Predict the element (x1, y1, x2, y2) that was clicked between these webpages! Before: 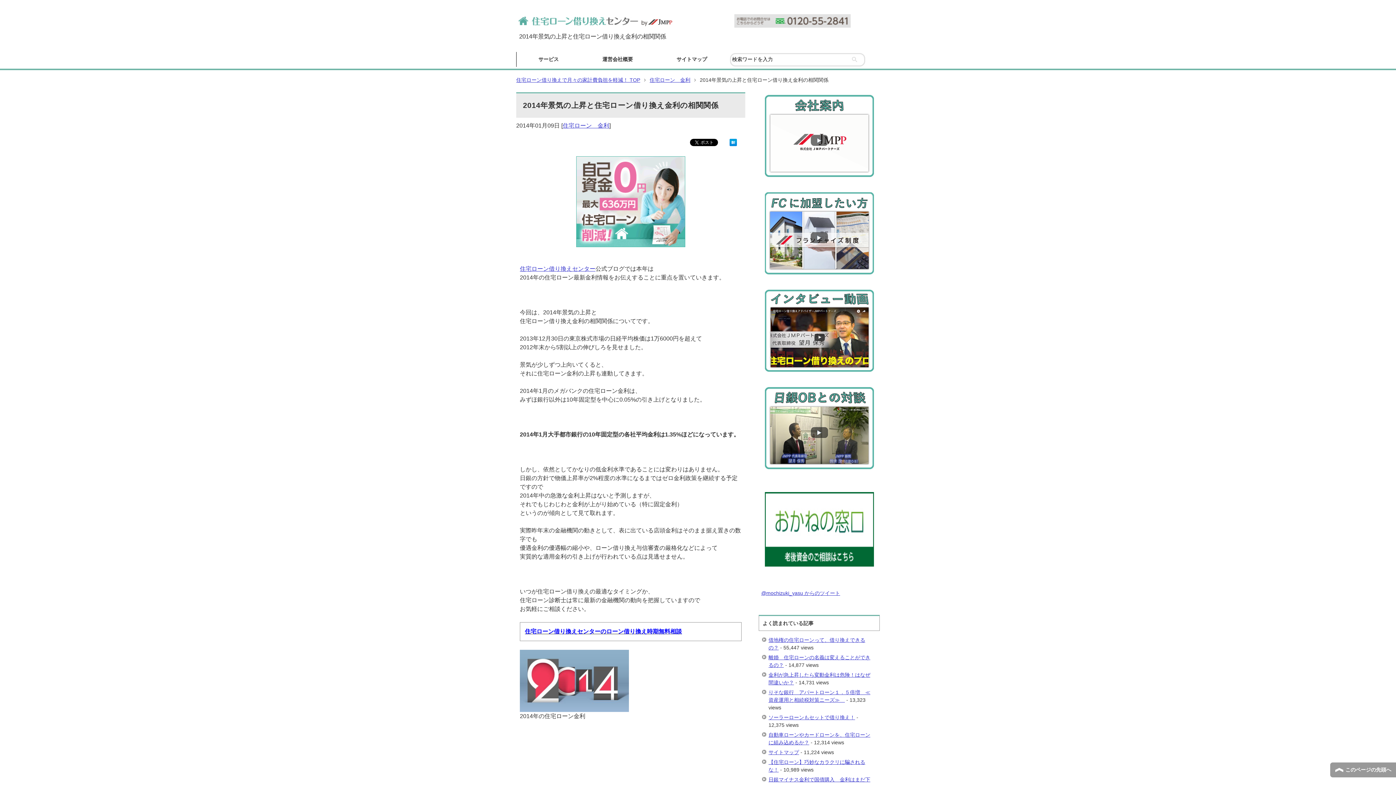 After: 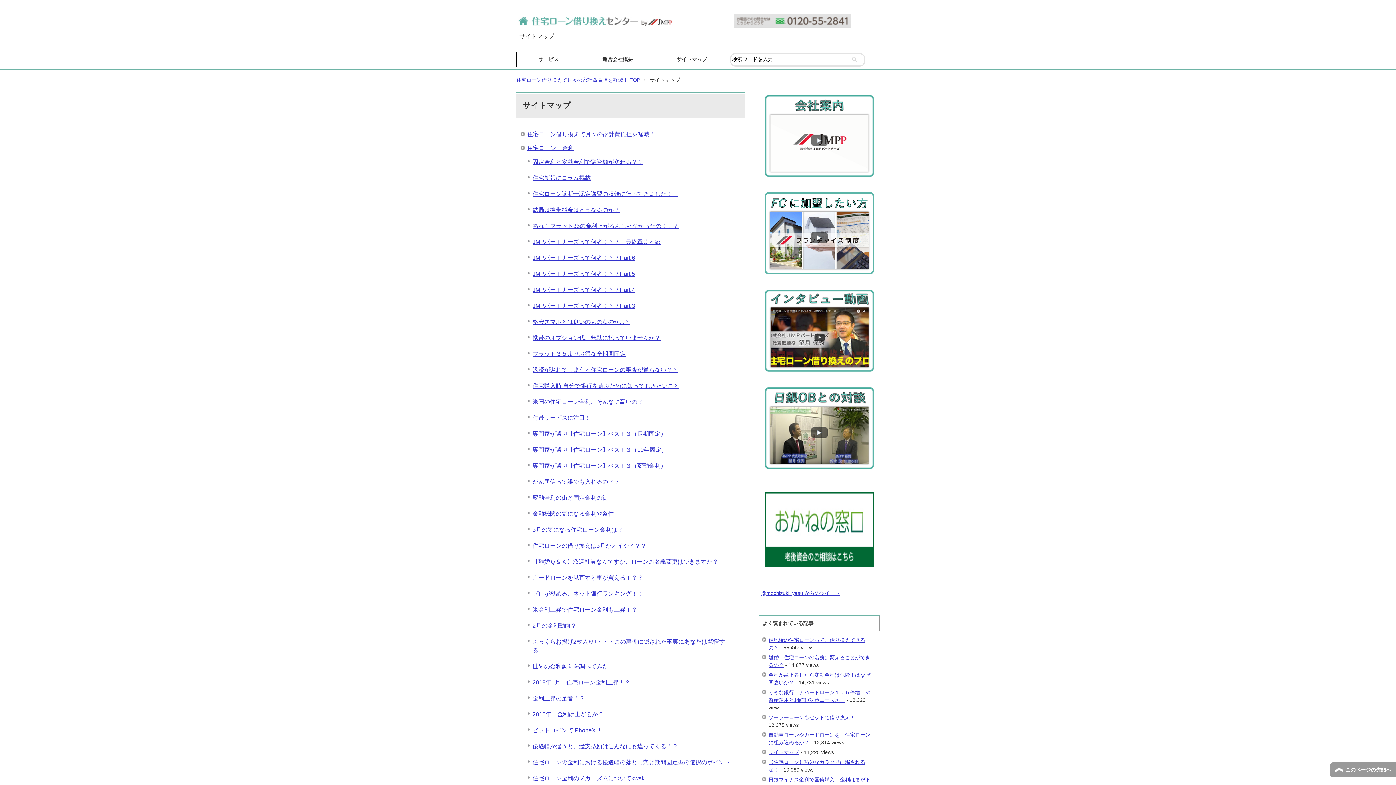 Action: label: サイトマップ bbox: (654, 51, 729, 66)